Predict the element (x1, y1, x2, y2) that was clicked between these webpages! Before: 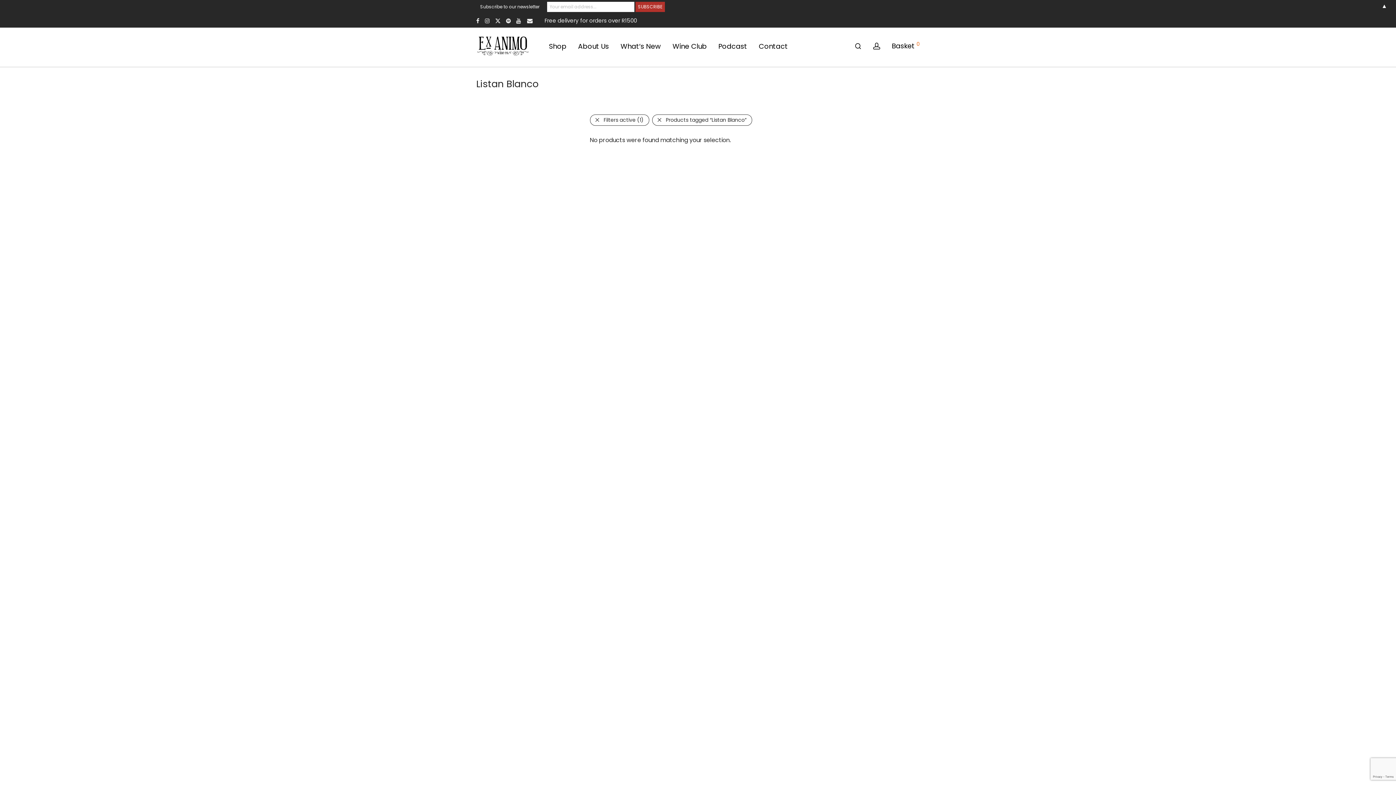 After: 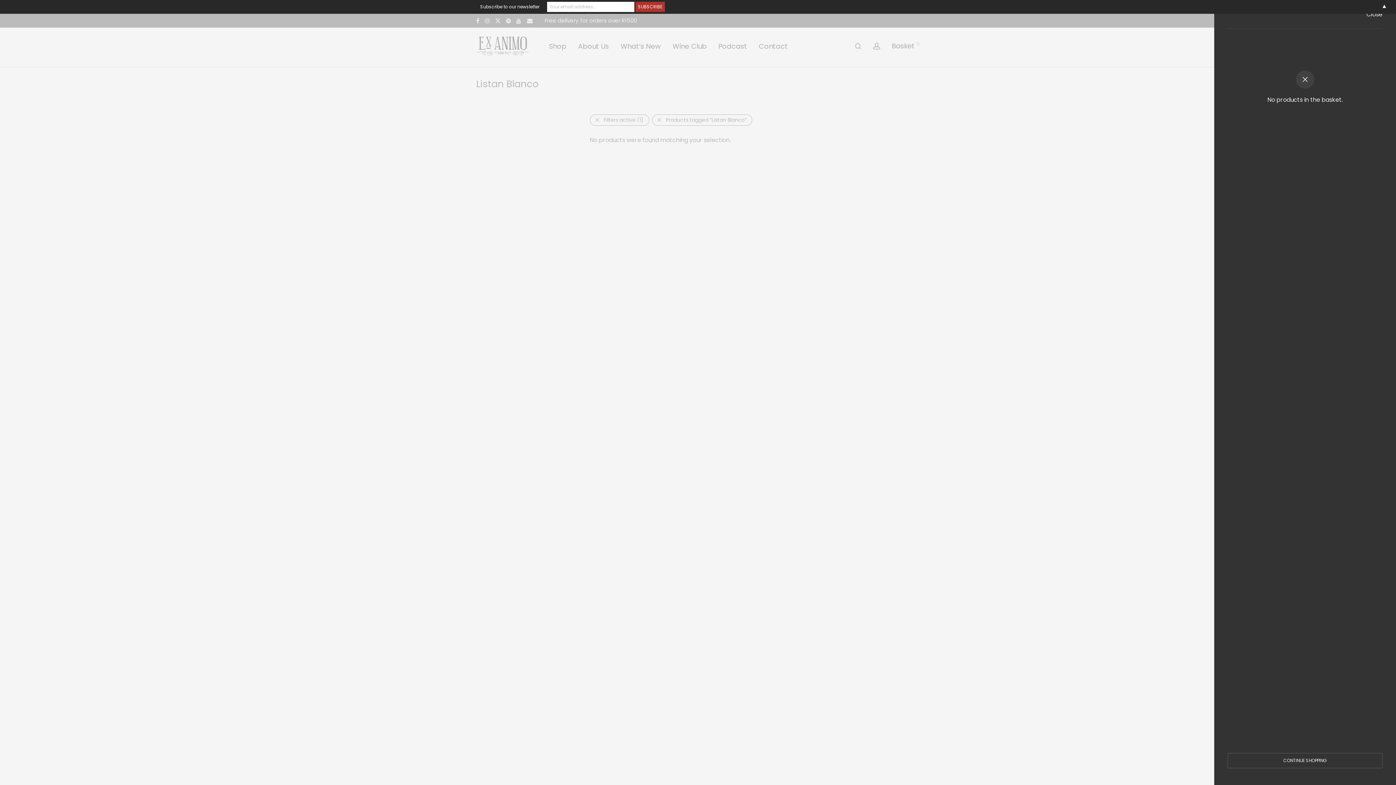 Action: label: Basket 0 bbox: (886, 36, 925, 55)